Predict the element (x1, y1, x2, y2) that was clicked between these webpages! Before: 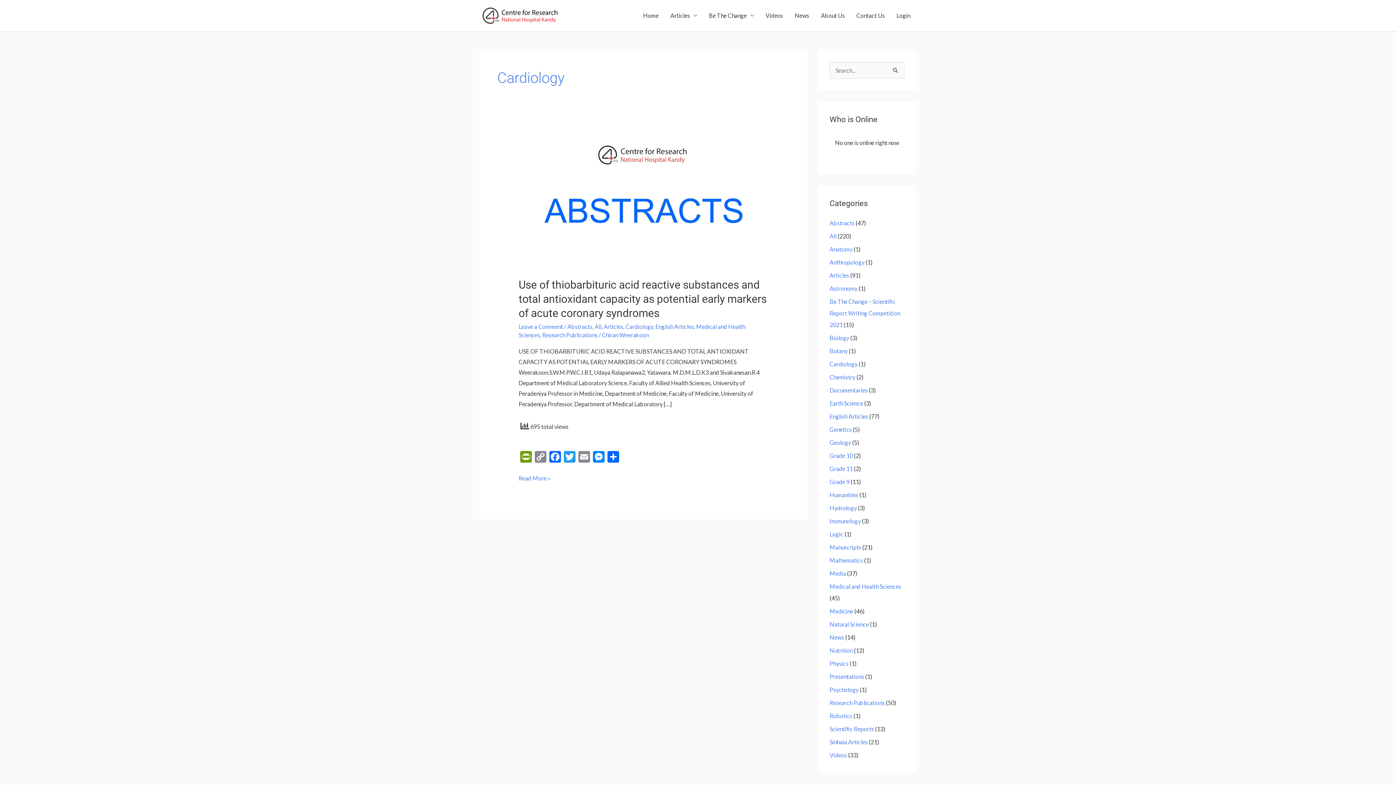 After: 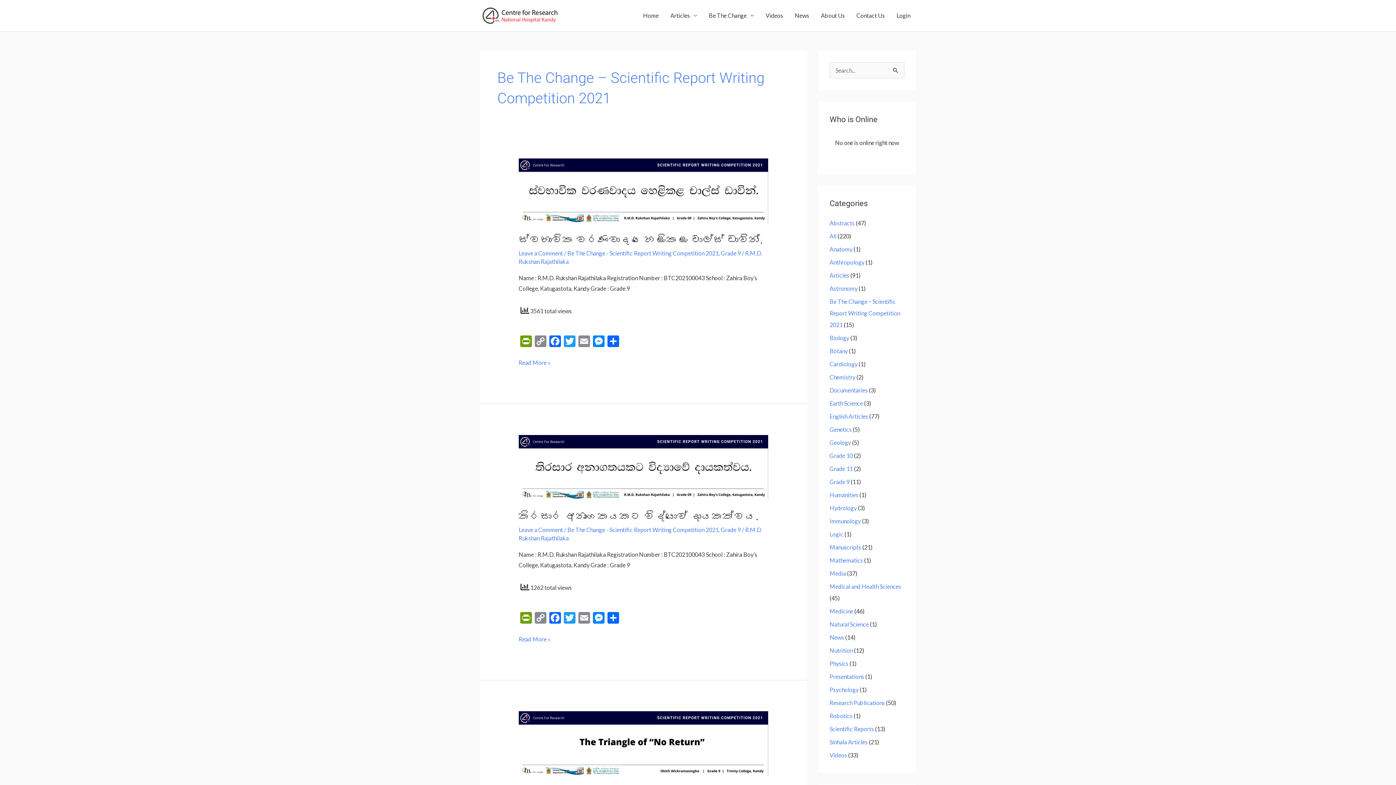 Action: label: Be The Change – Scientific Report Writing Competition 2021 bbox: (829, 298, 900, 328)